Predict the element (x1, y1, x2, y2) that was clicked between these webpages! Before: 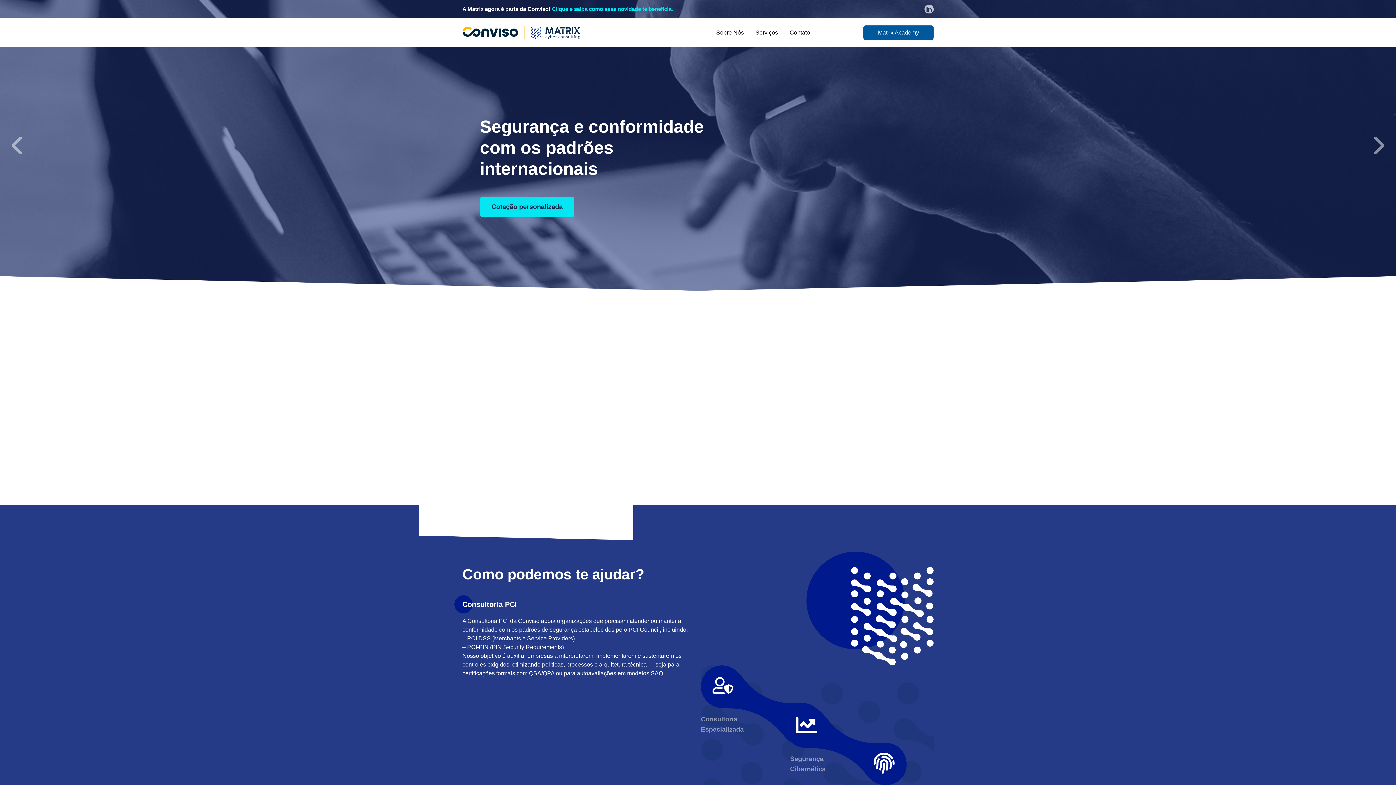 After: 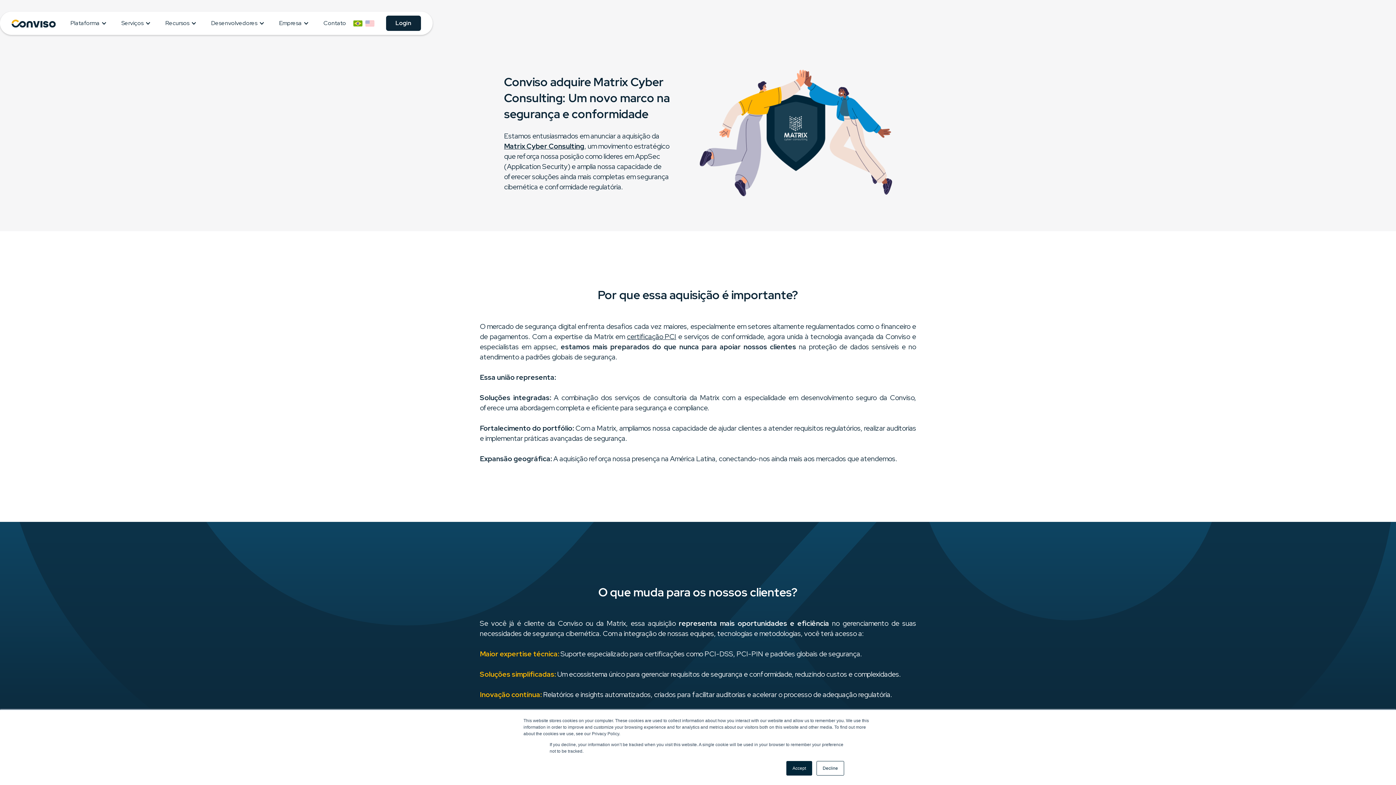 Action: bbox: (552, 5, 673, 12) label: Clique e saiba como essa novidade te beneficia.